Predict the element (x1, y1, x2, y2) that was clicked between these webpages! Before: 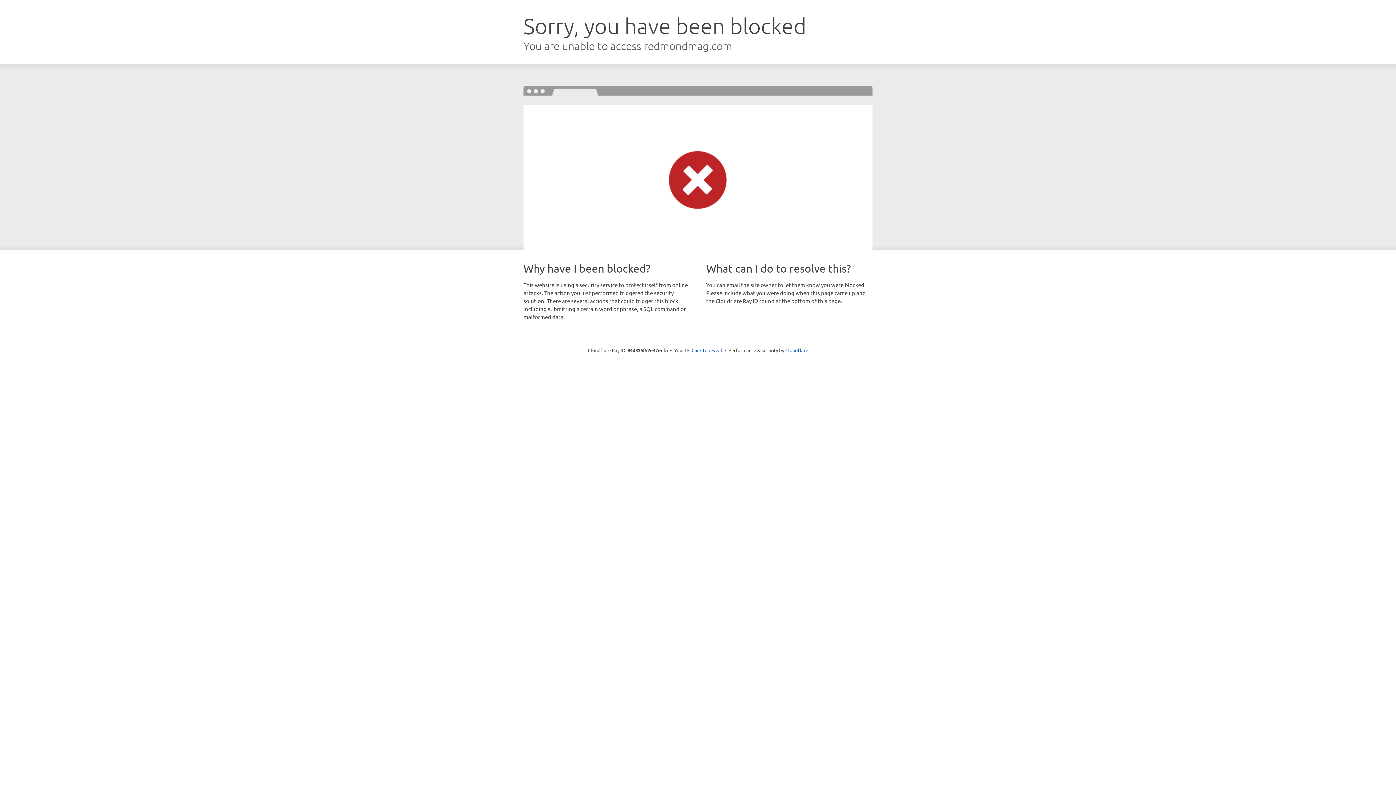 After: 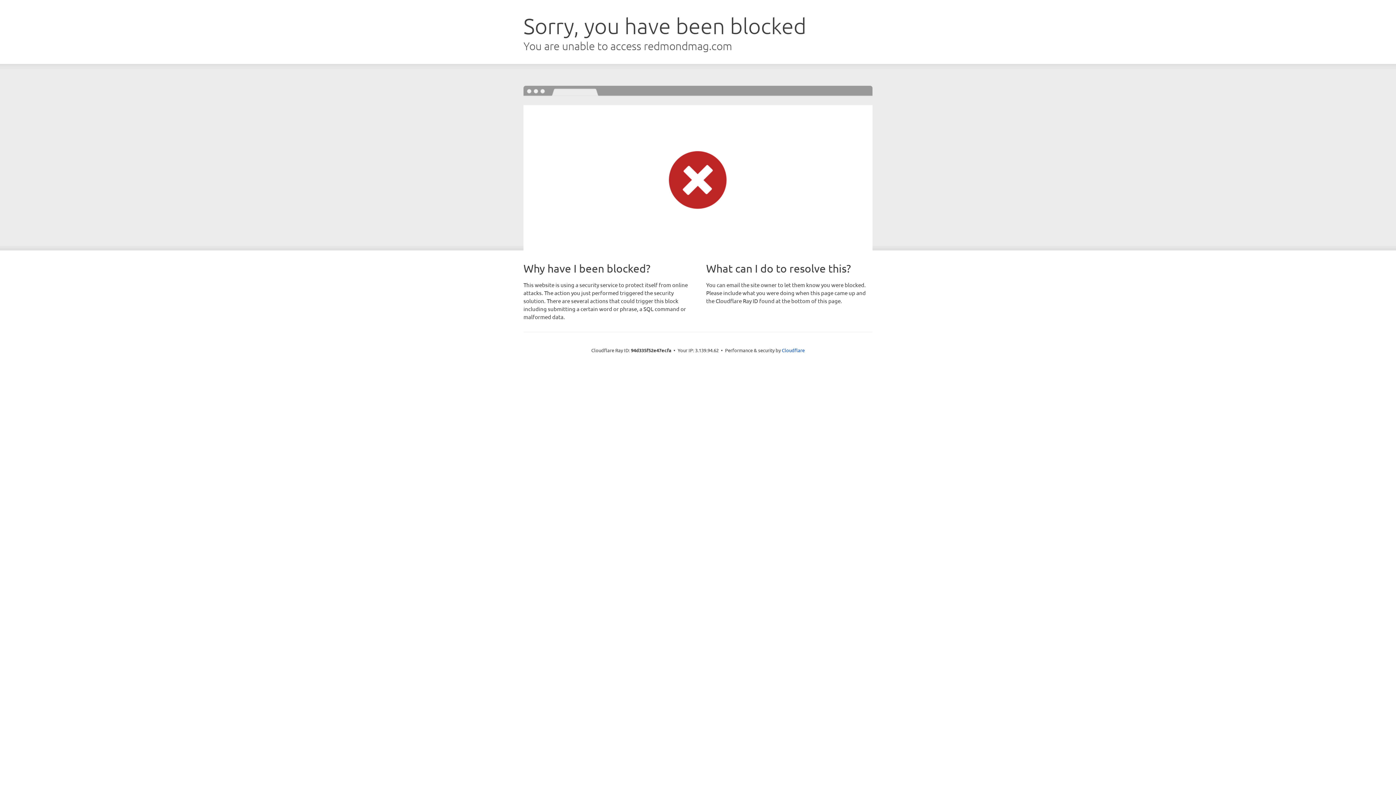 Action: label: Click to reveal bbox: (691, 346, 722, 353)